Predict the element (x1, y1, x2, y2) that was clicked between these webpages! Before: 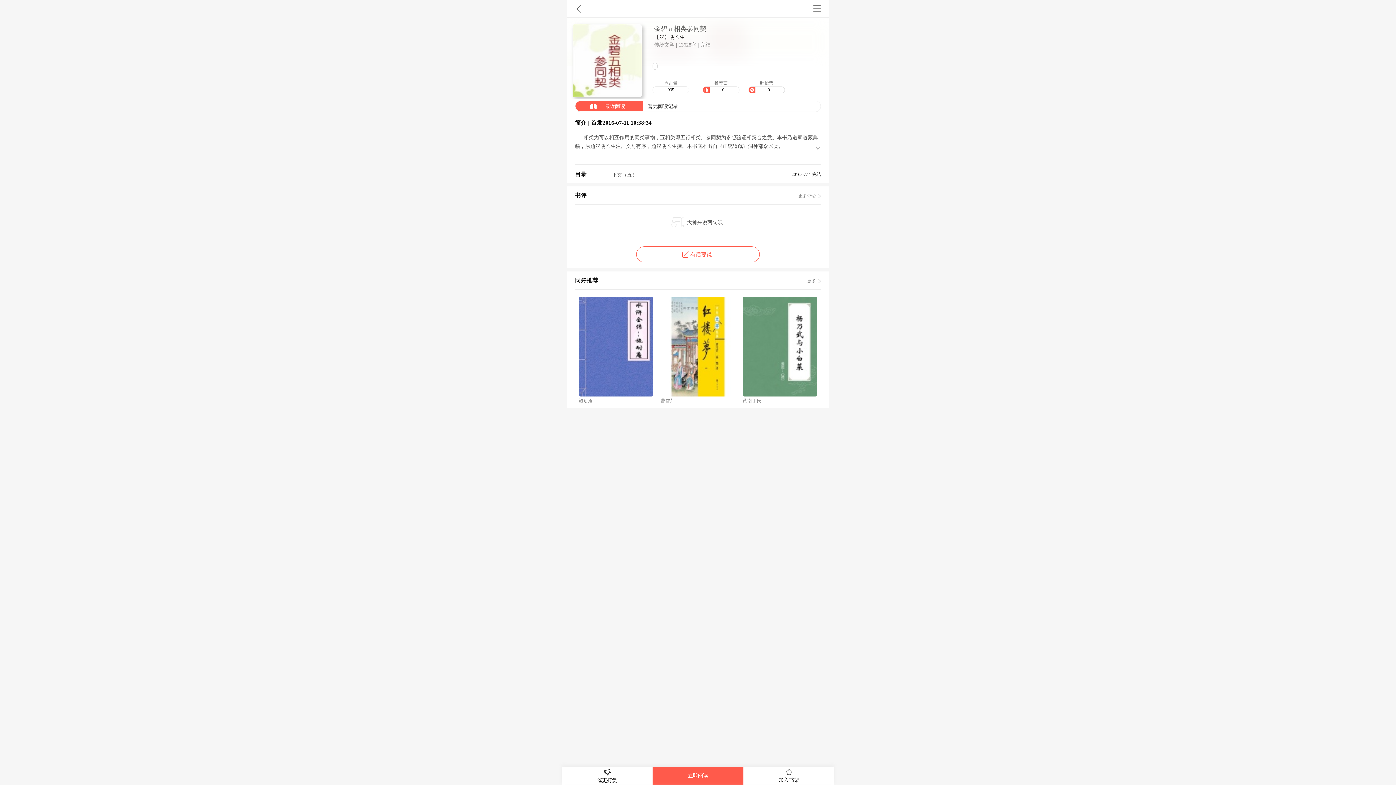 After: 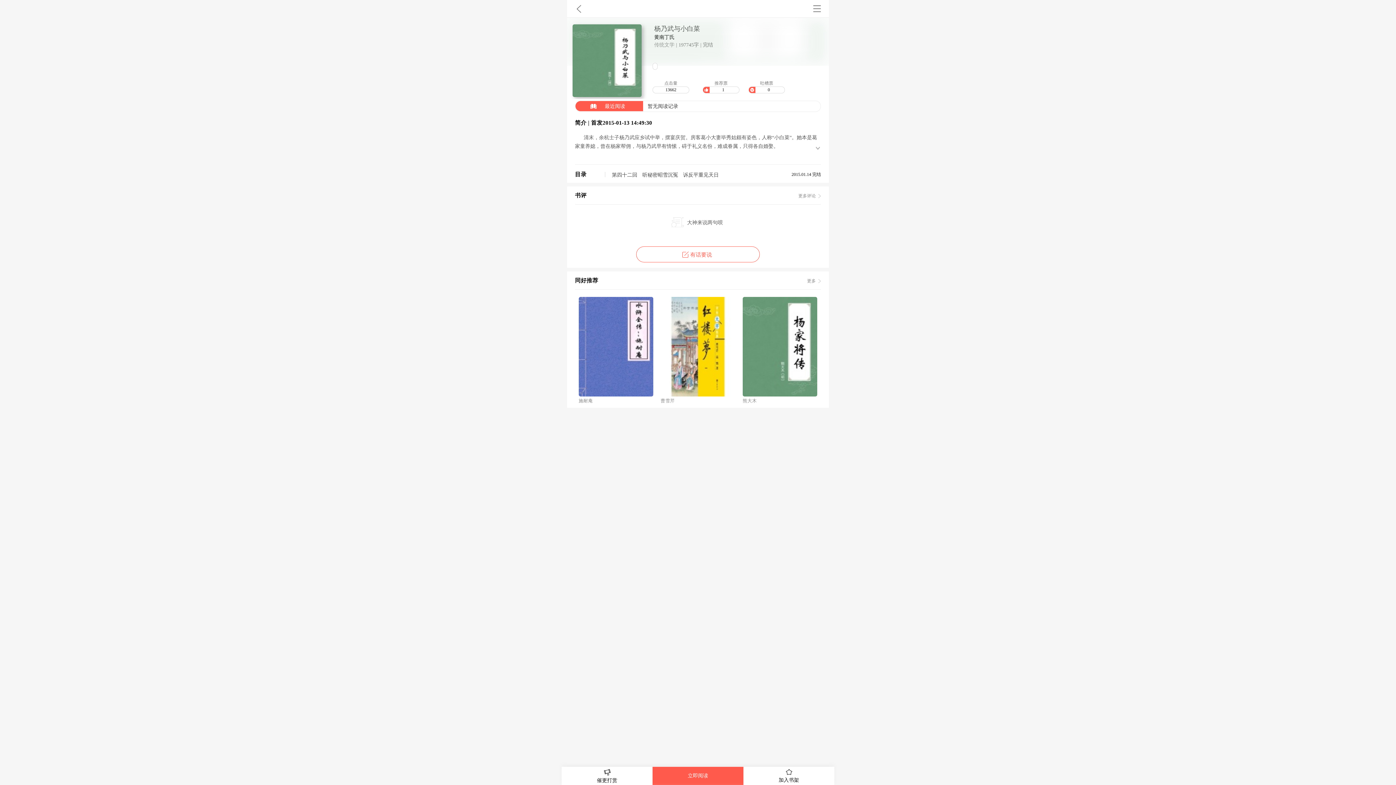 Action: label: 黄南丁氏 bbox: (742, 392, 817, 404)